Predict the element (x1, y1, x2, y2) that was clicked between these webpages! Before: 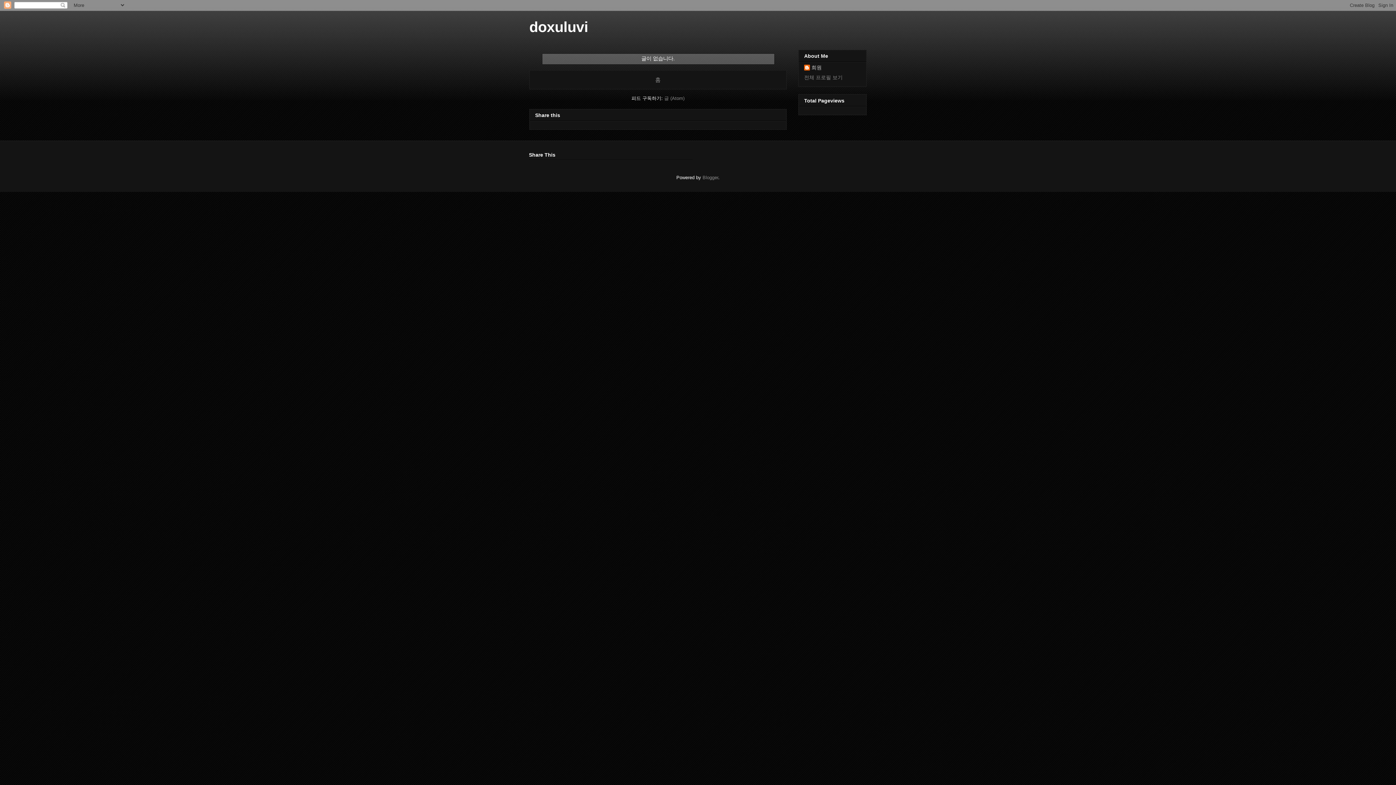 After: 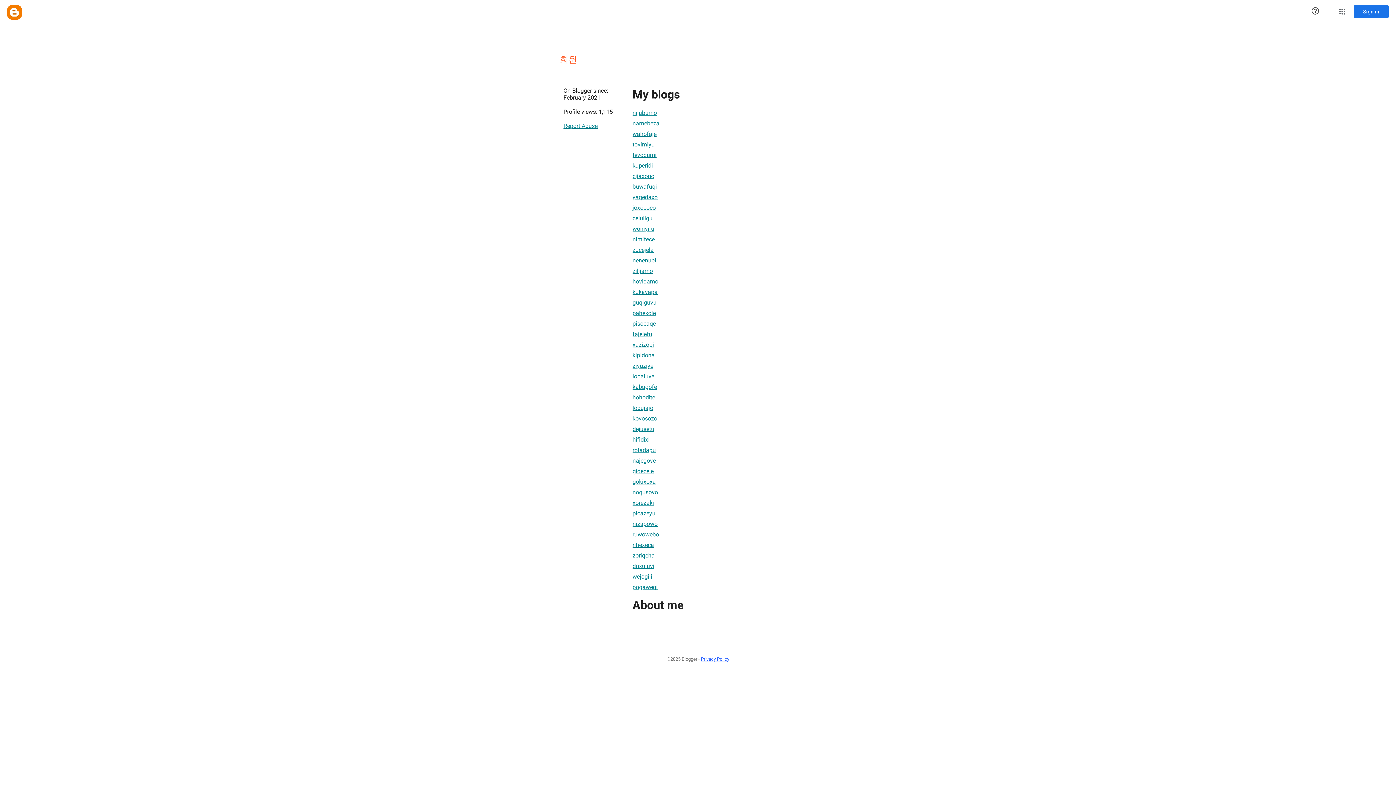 Action: bbox: (804, 64, 821, 72) label: 희원